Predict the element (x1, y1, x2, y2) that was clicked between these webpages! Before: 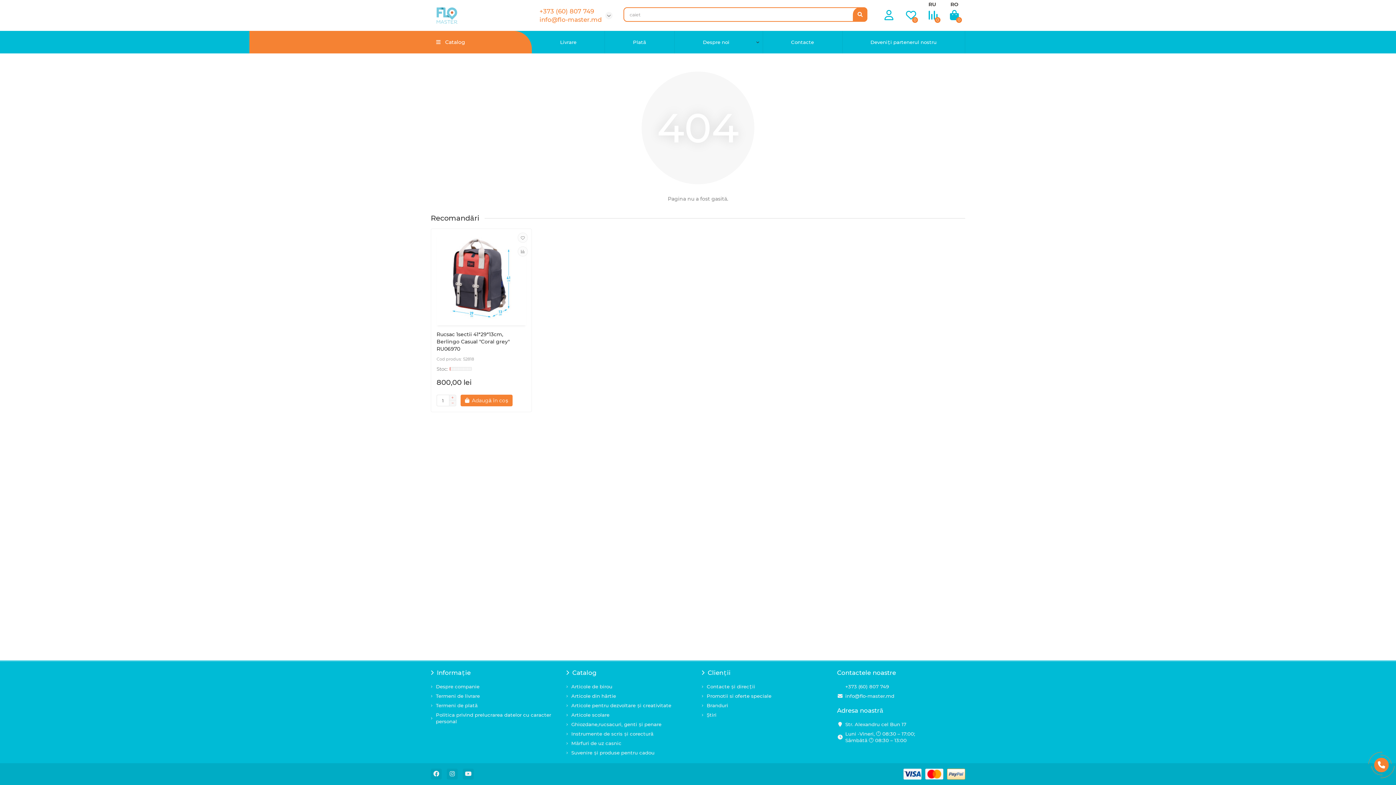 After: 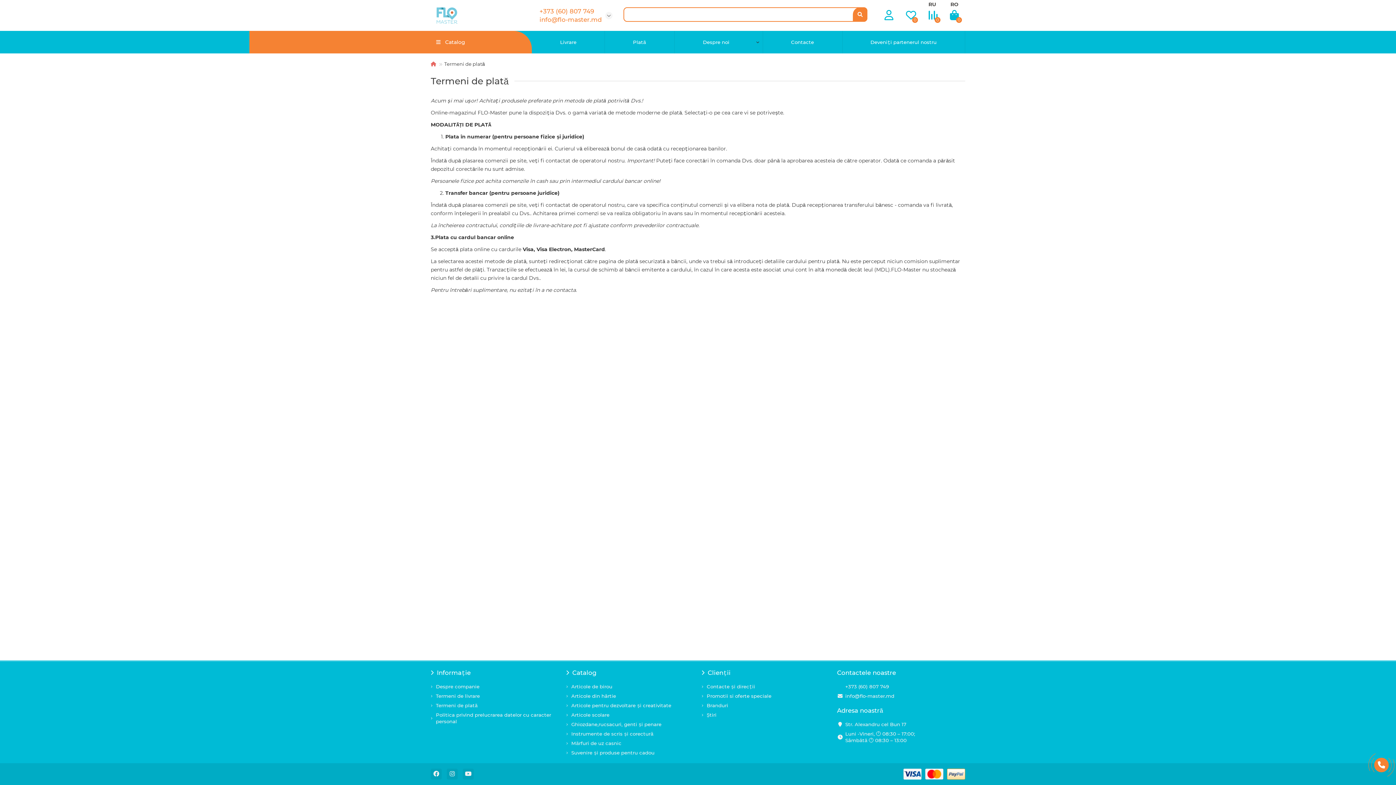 Action: label: Termeni de plată bbox: (436, 702, 477, 709)